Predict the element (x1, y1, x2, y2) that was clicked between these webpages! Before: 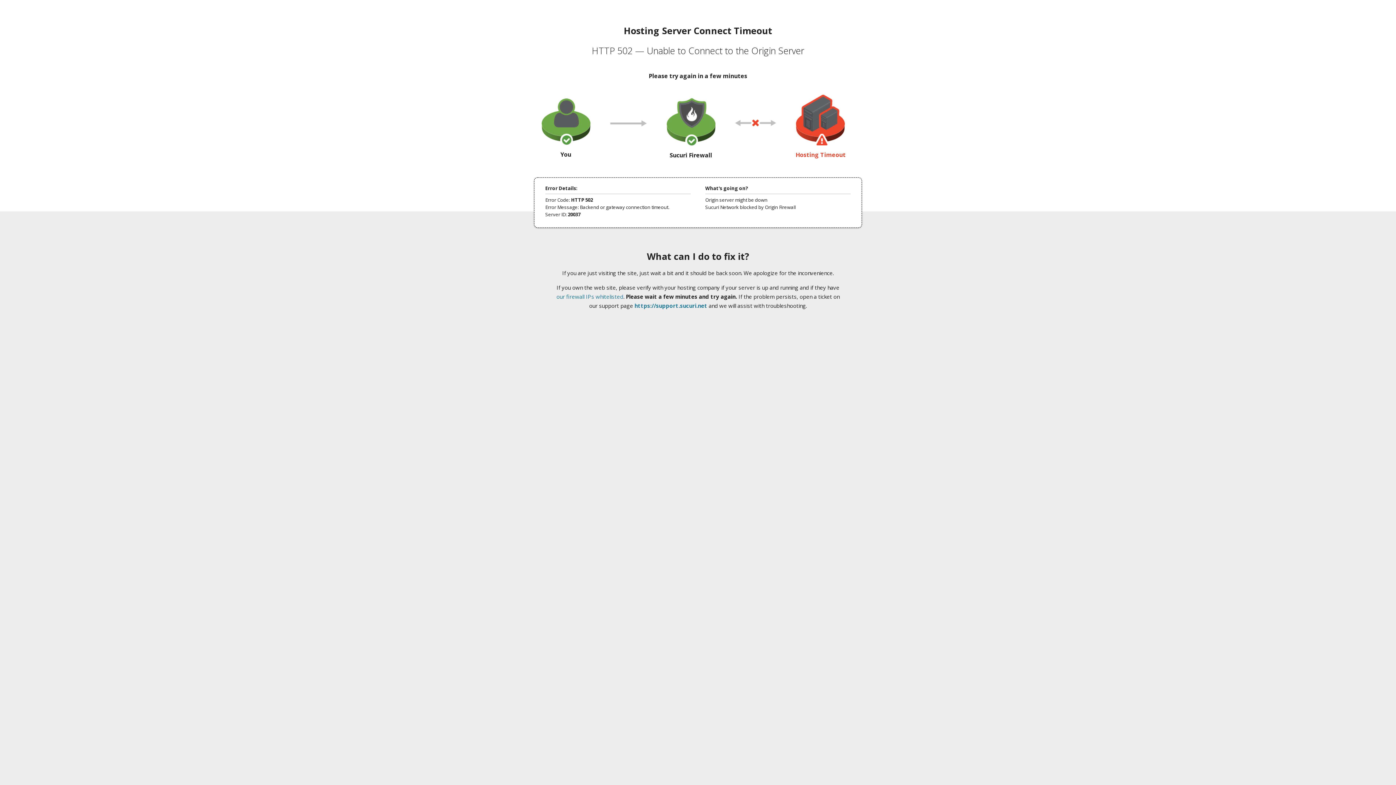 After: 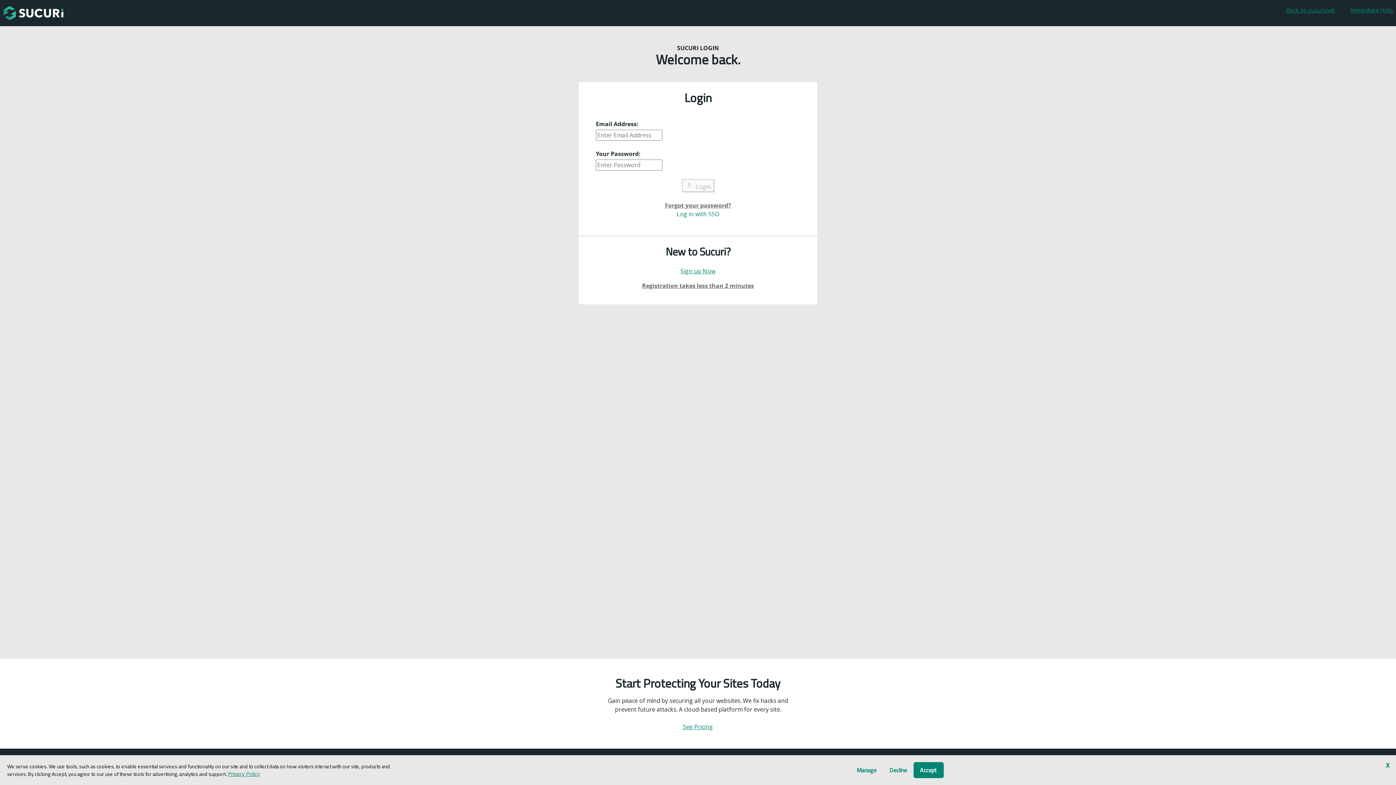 Action: bbox: (634, 302, 707, 309) label: https://support.sucuri.net